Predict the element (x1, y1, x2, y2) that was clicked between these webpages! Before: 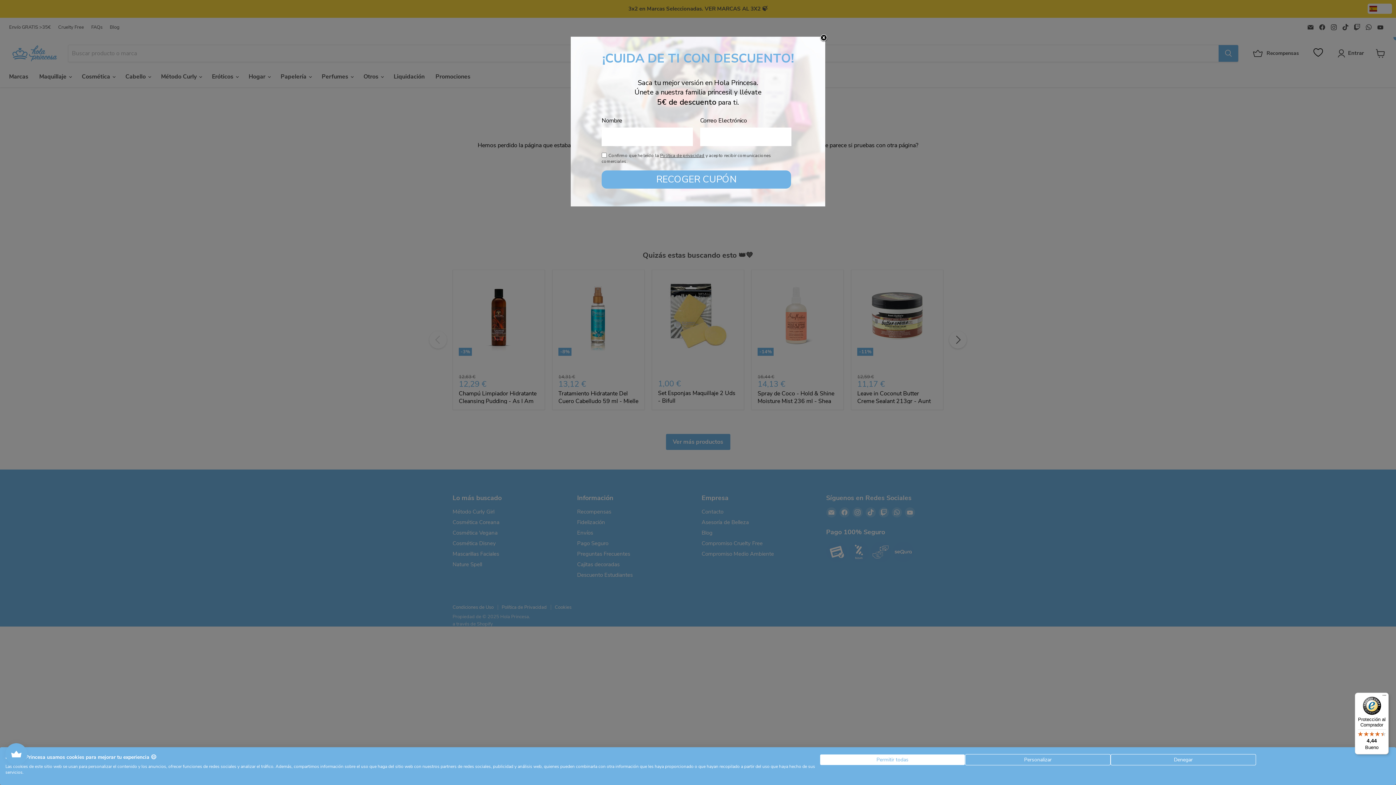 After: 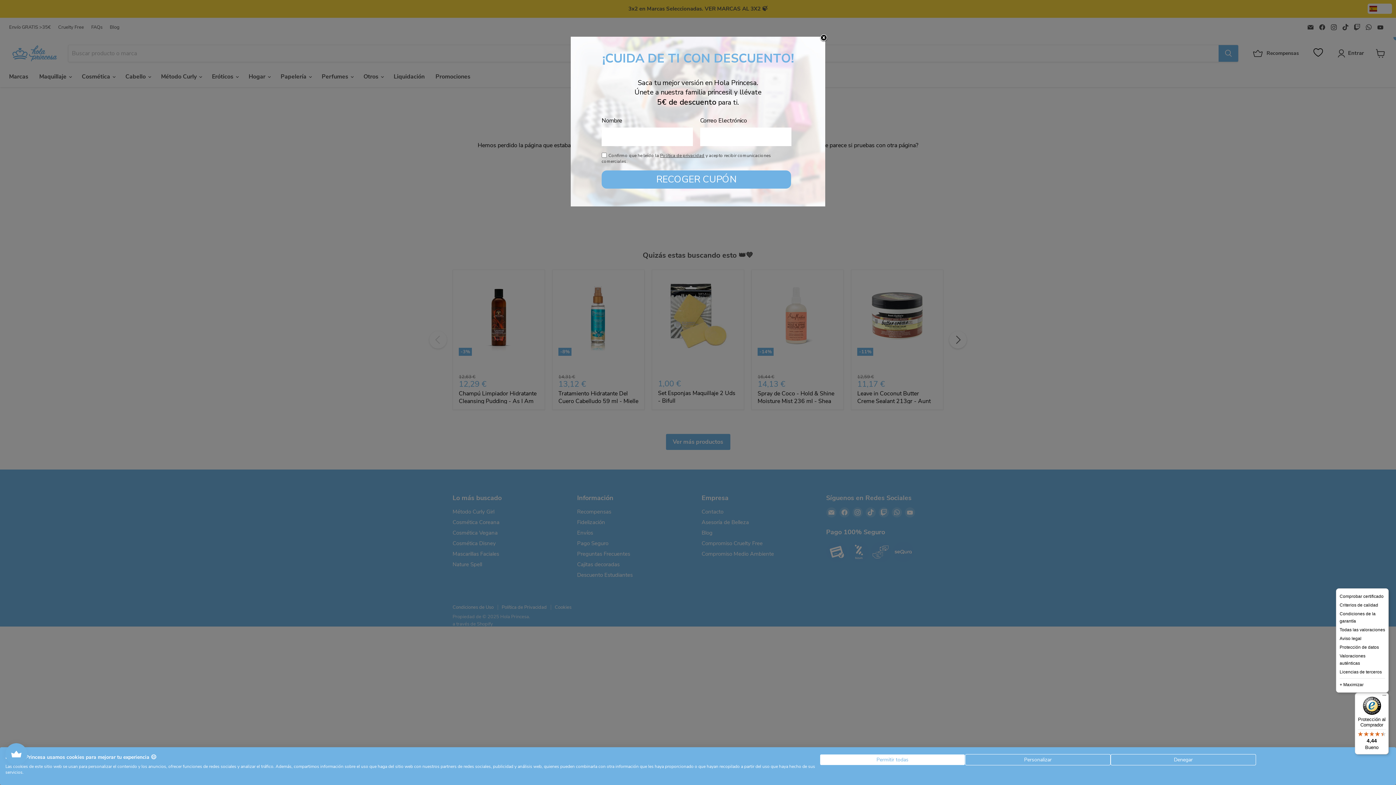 Action: label: Menú bbox: (1380, 693, 1389, 701)